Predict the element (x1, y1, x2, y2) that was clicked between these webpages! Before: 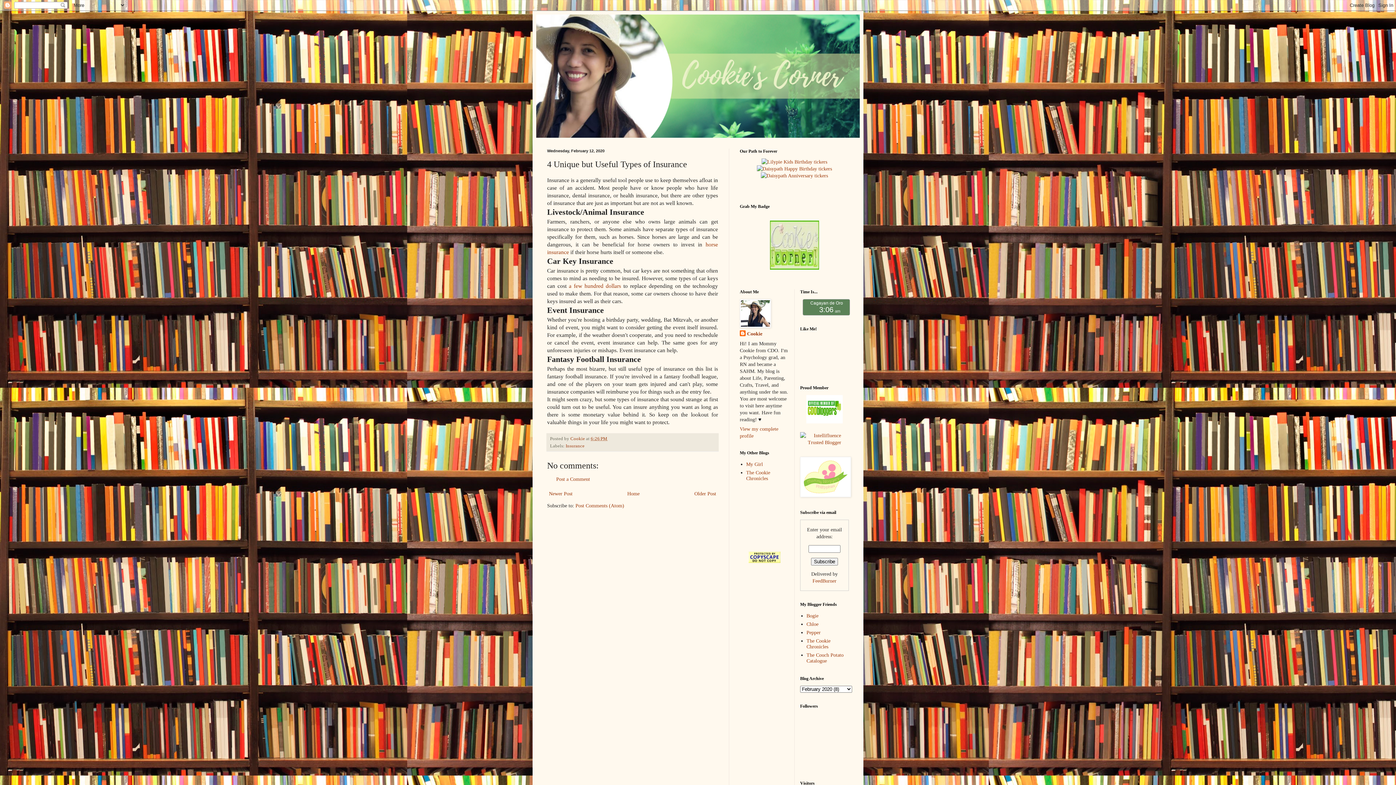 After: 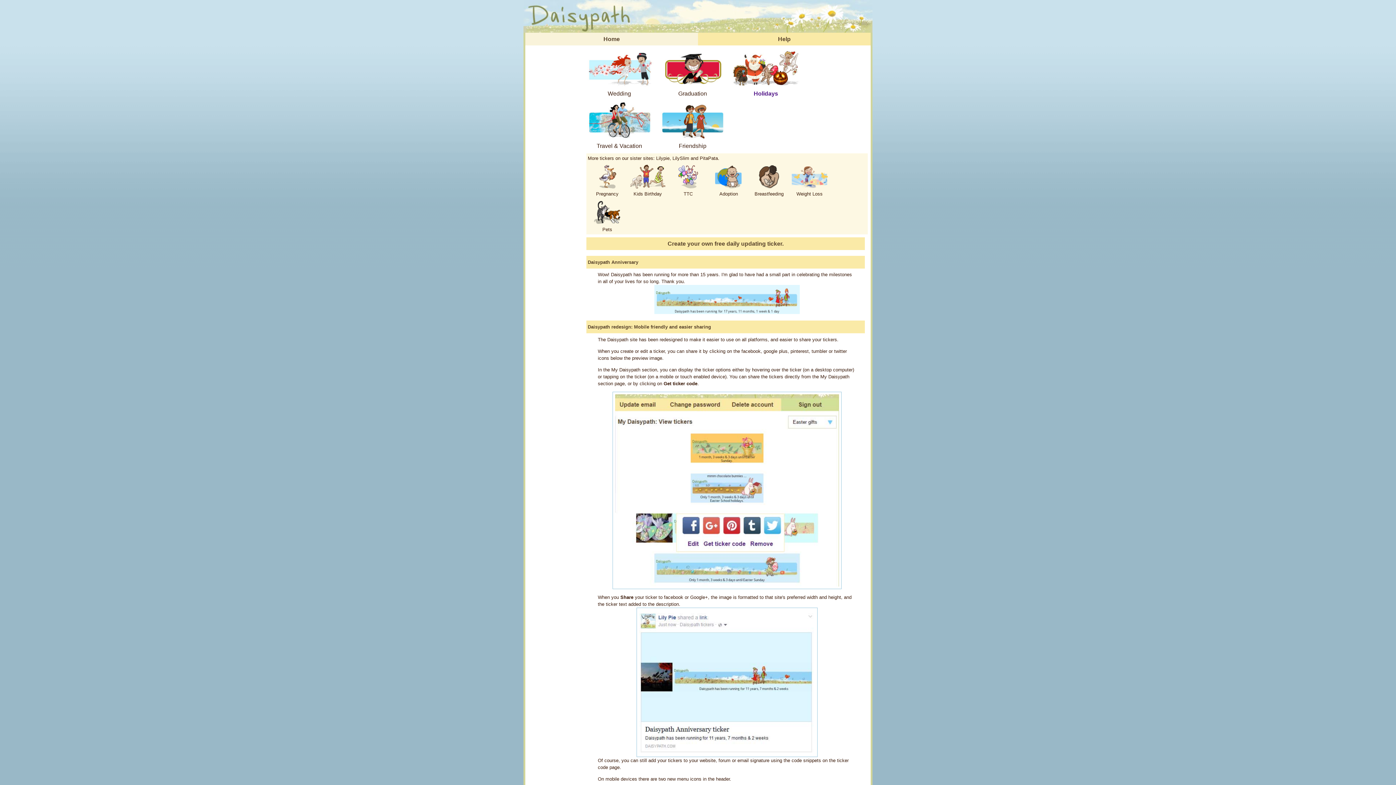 Action: bbox: (756, 166, 832, 171)